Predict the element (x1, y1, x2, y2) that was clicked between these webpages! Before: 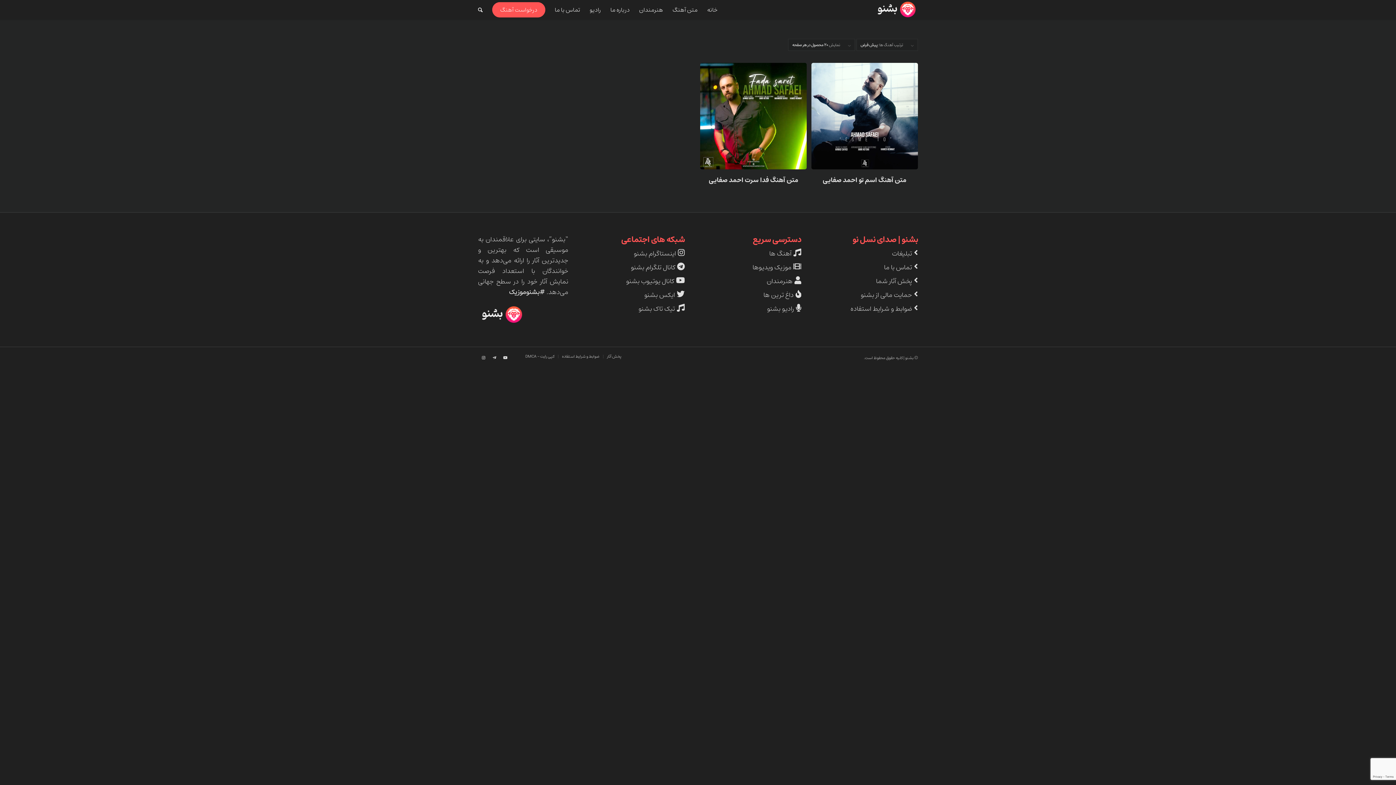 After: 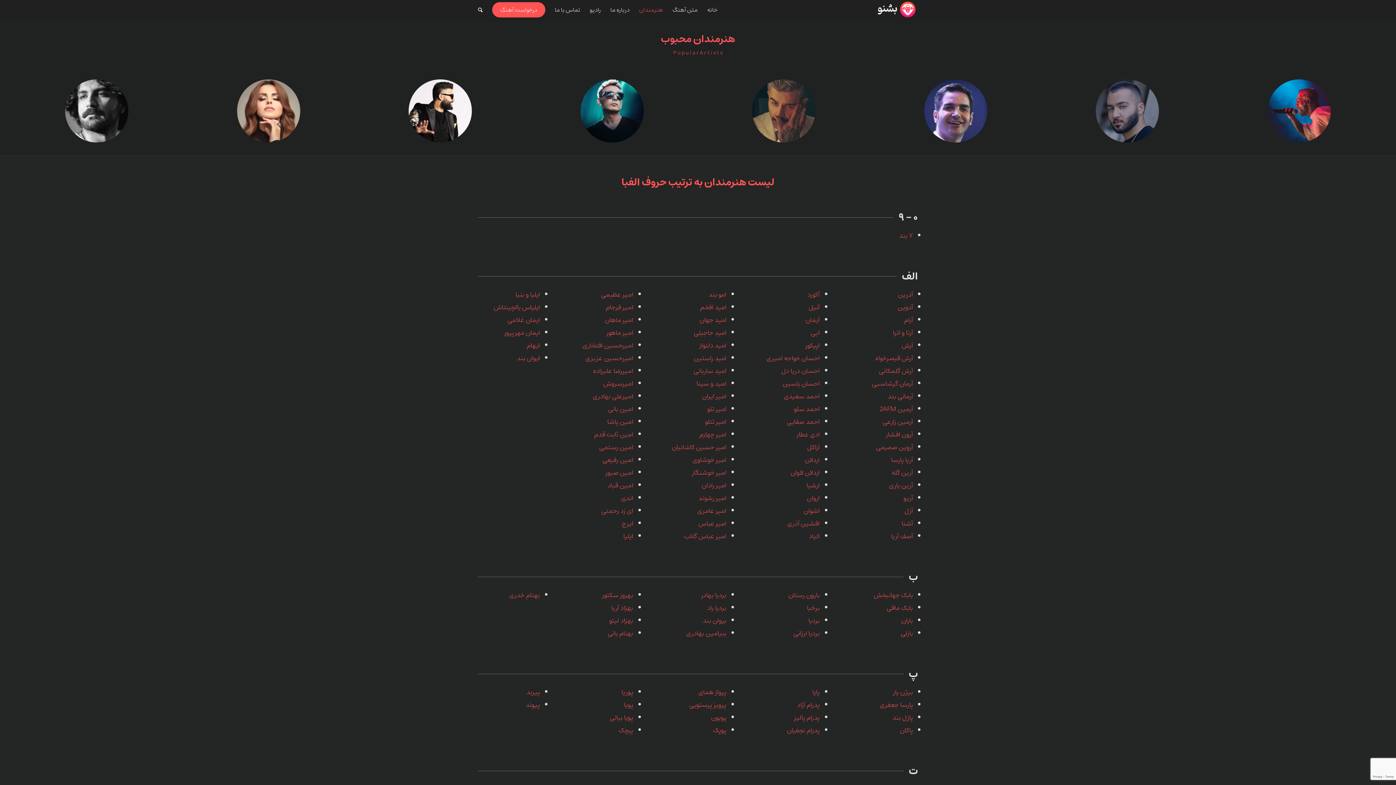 Action: bbox: (634, 0, 668, 19) label: هنرمندان